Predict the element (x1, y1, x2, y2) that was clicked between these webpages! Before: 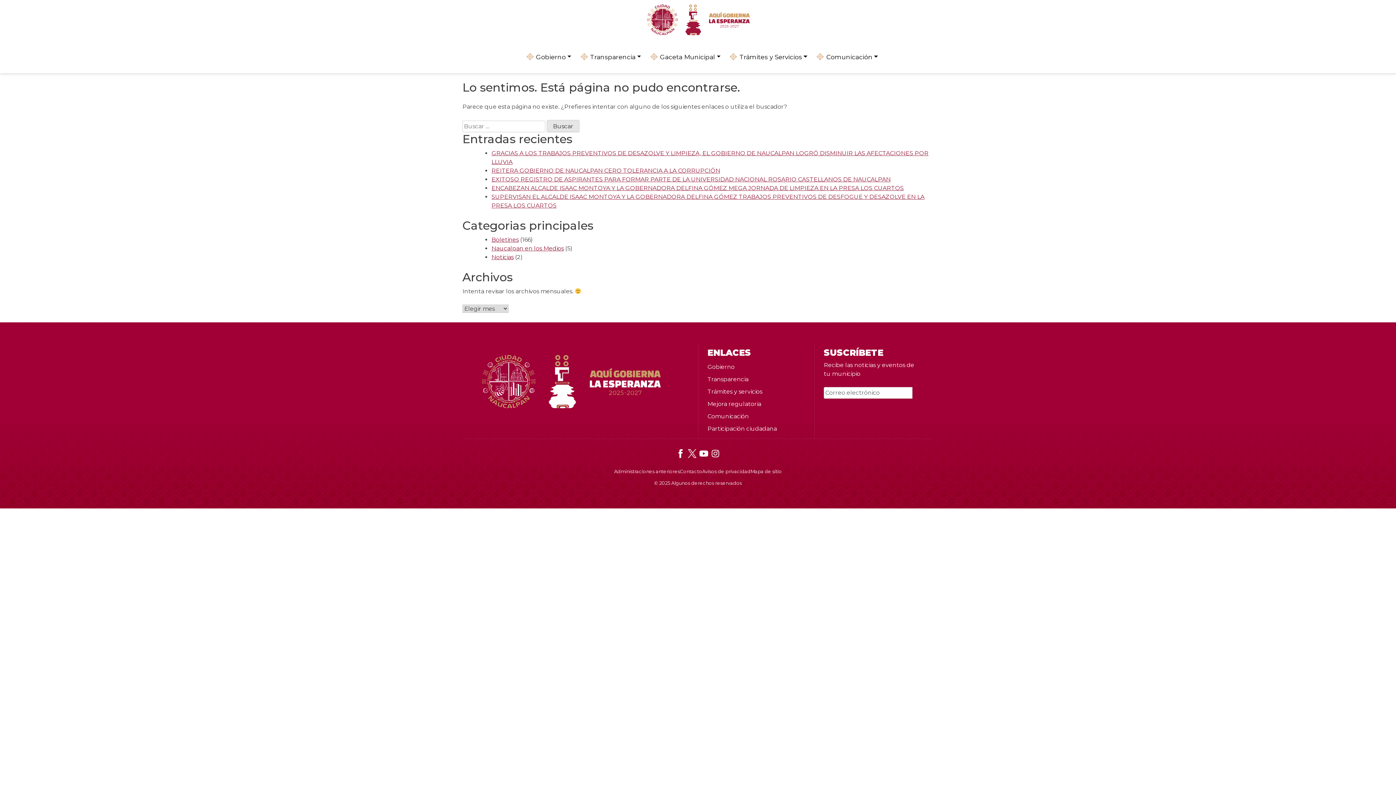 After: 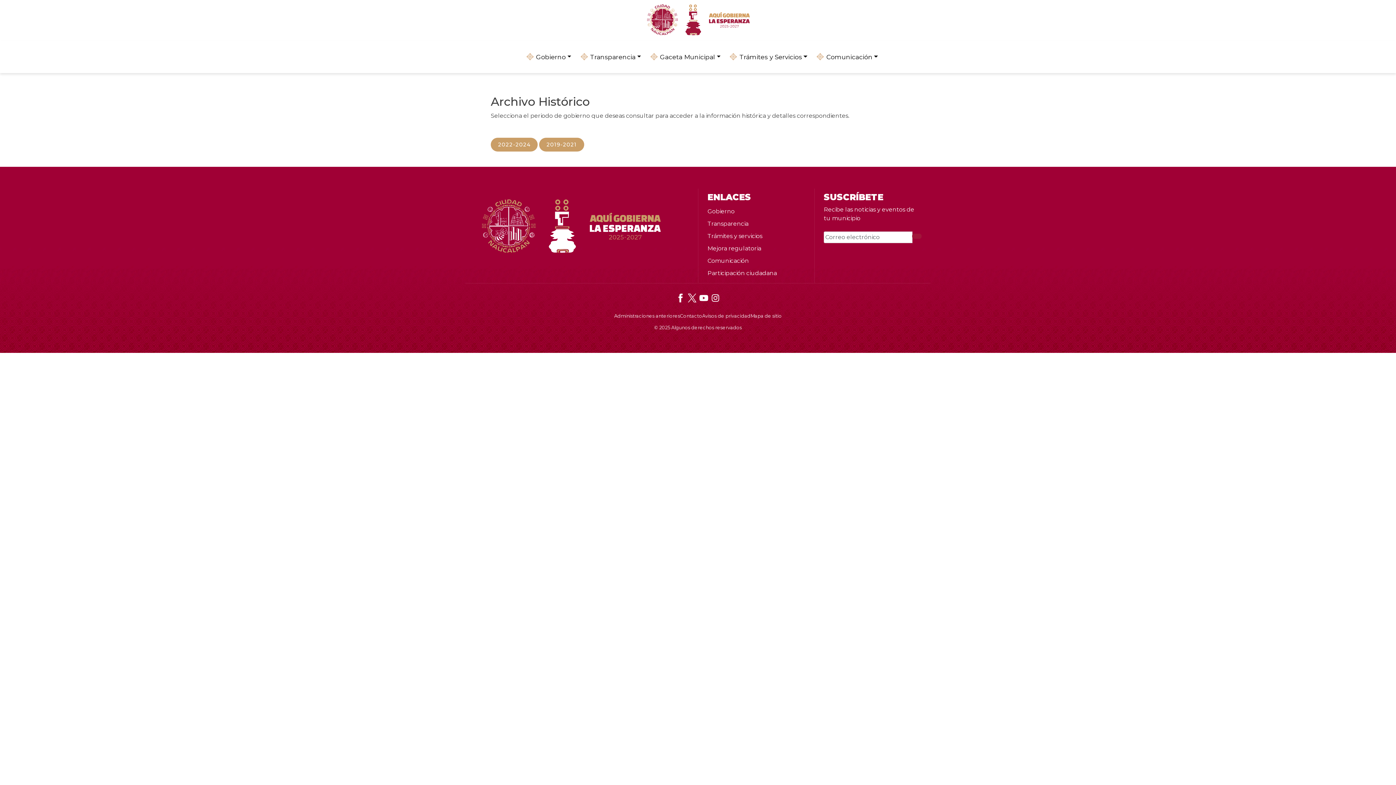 Action: label: Administraciones anteriores bbox: (614, 469, 680, 474)